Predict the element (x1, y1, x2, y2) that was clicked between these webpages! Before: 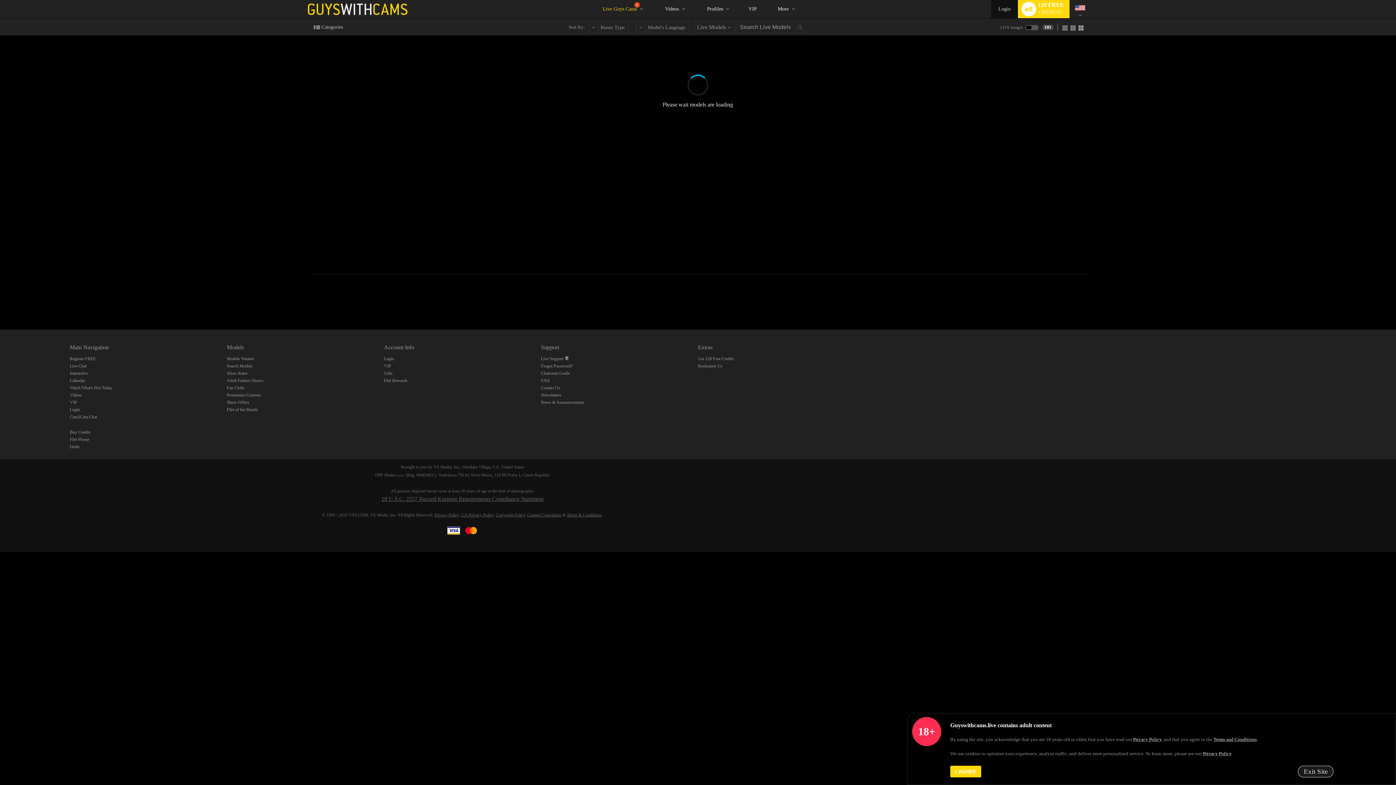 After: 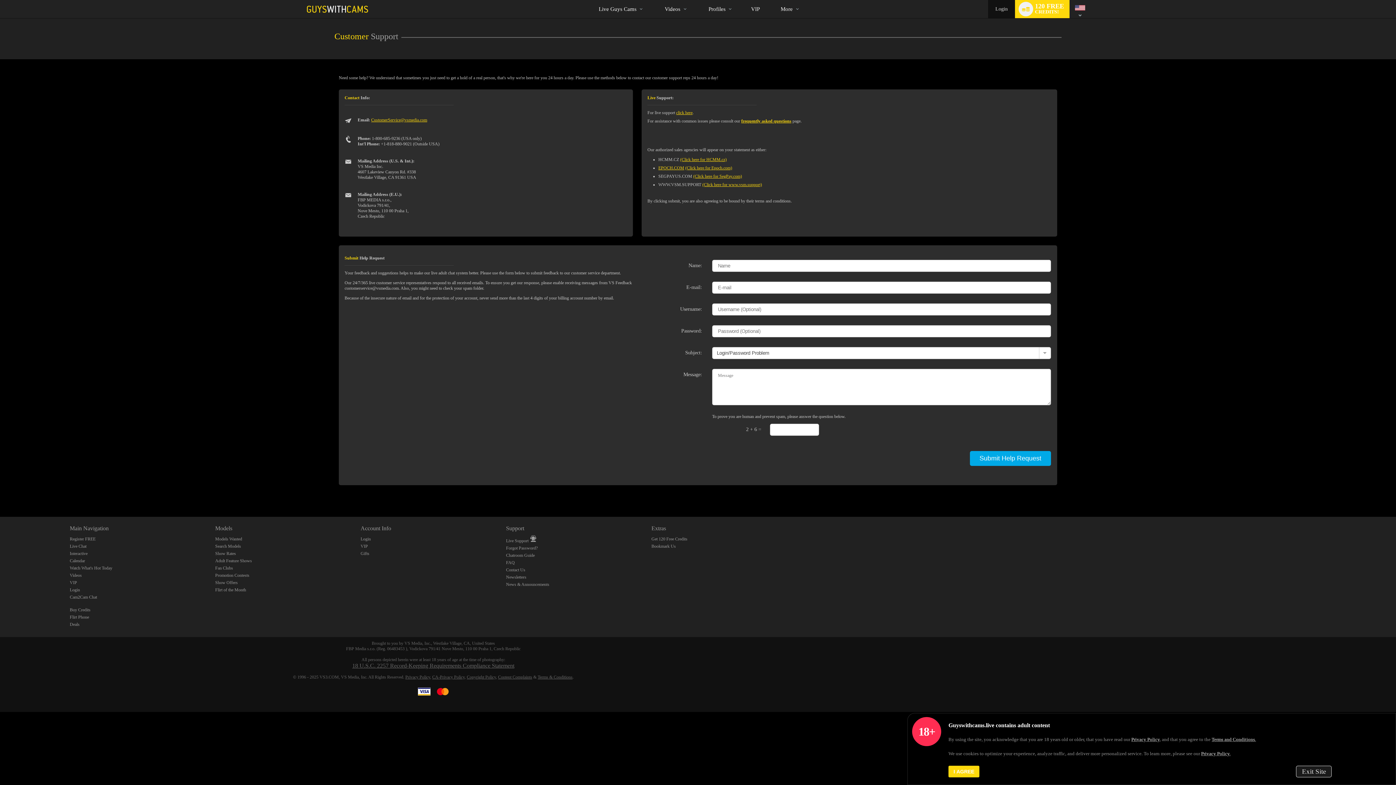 Action: label: Contact Us bbox: (541, 385, 560, 390)